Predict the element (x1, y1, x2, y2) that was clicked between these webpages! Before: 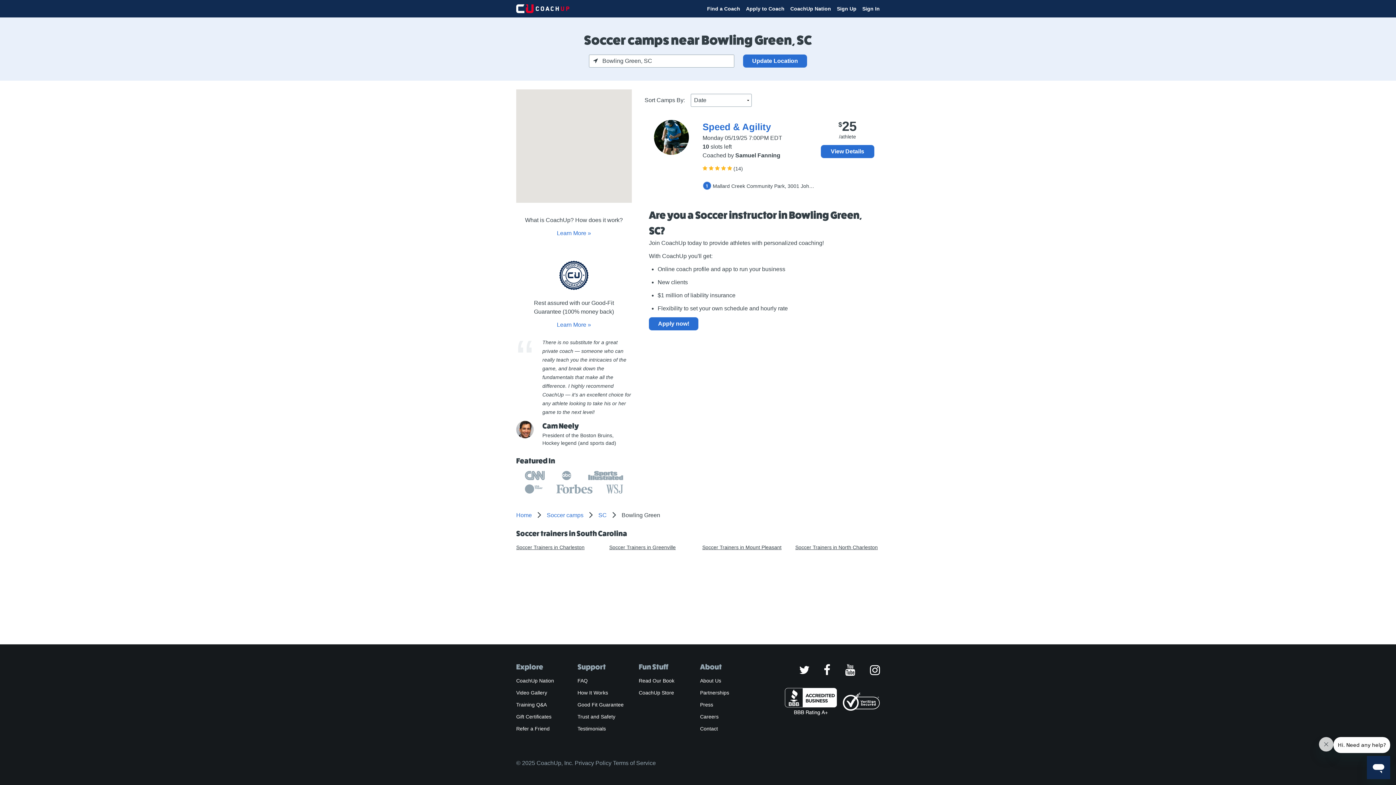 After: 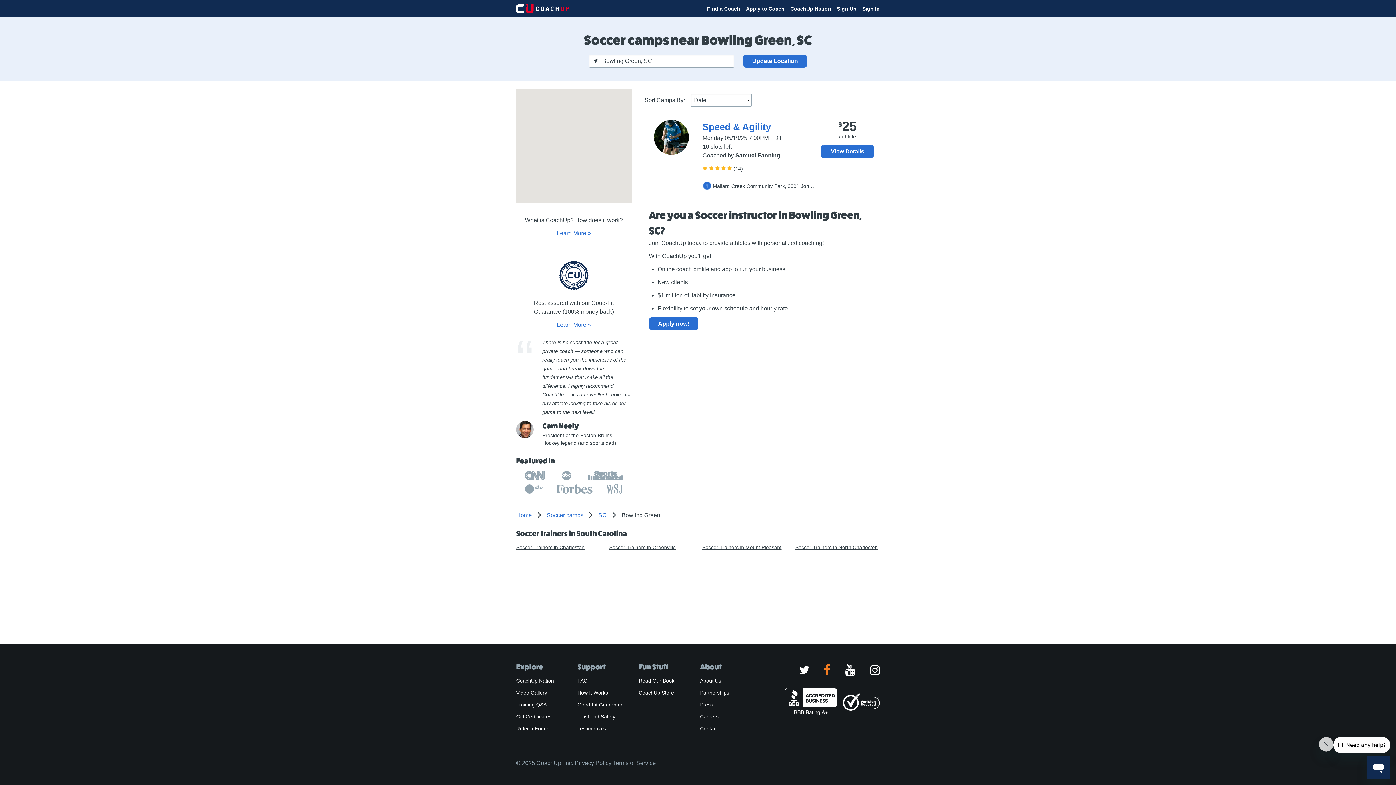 Action: label:   bbox: (823, 669, 832, 676)